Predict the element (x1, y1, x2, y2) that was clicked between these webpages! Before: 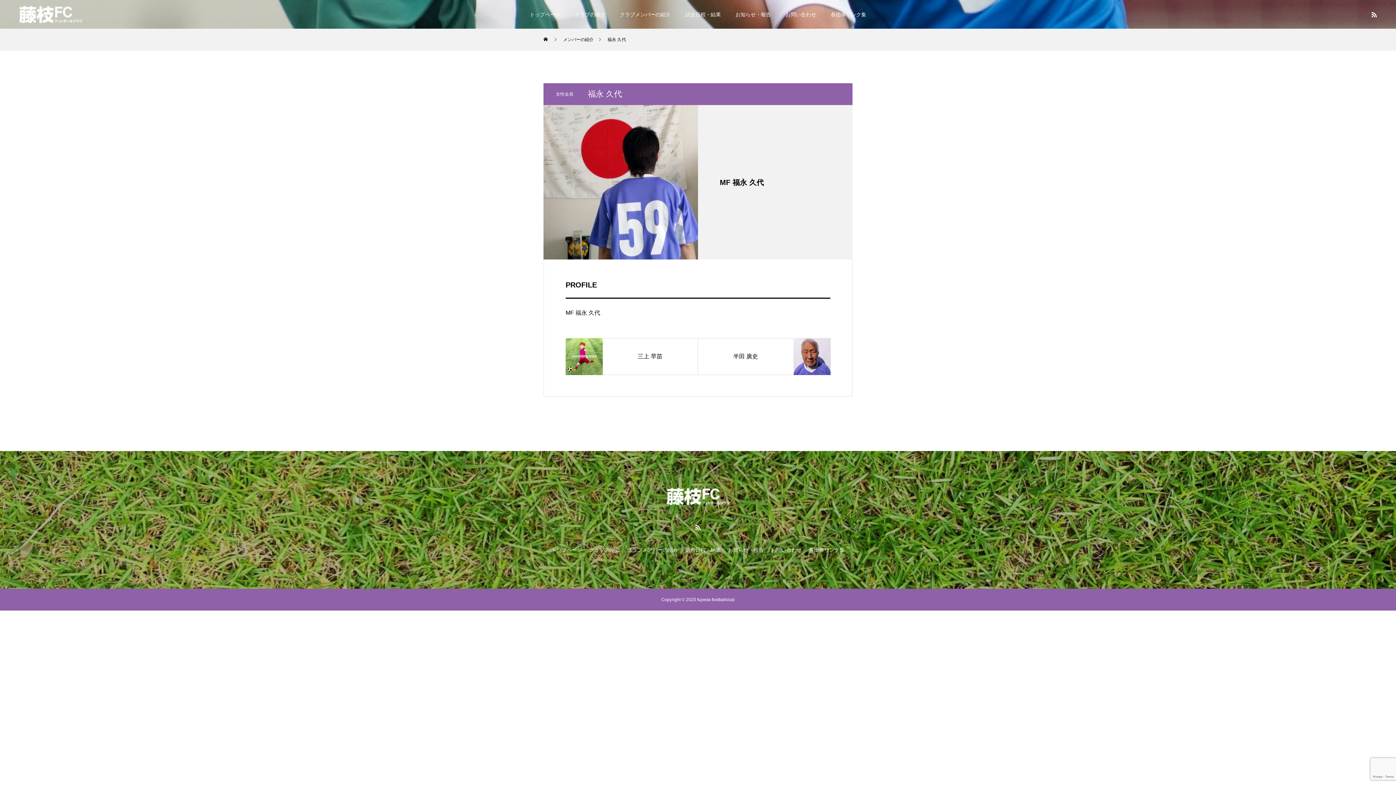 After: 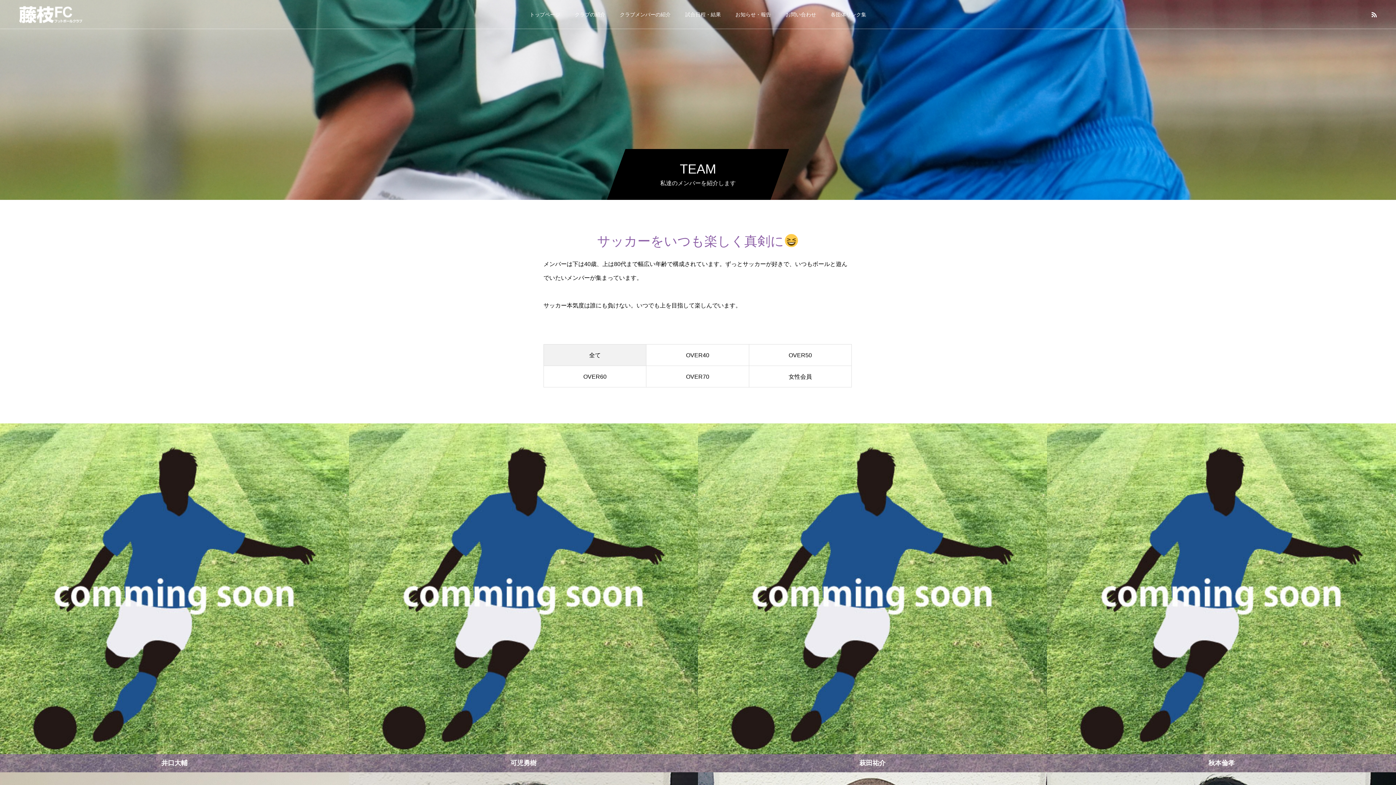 Action: bbox: (627, 547, 678, 553) label: クラブメンバーの紹介